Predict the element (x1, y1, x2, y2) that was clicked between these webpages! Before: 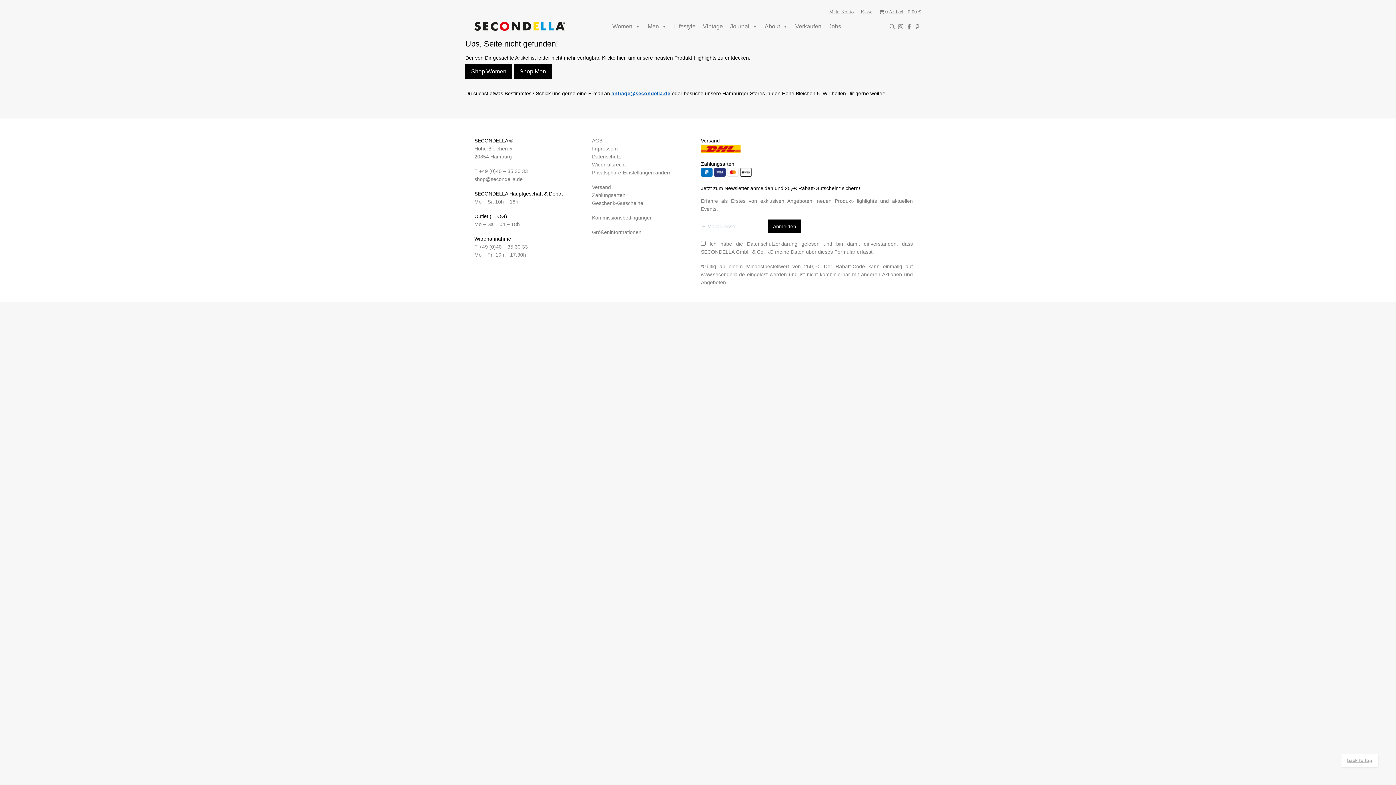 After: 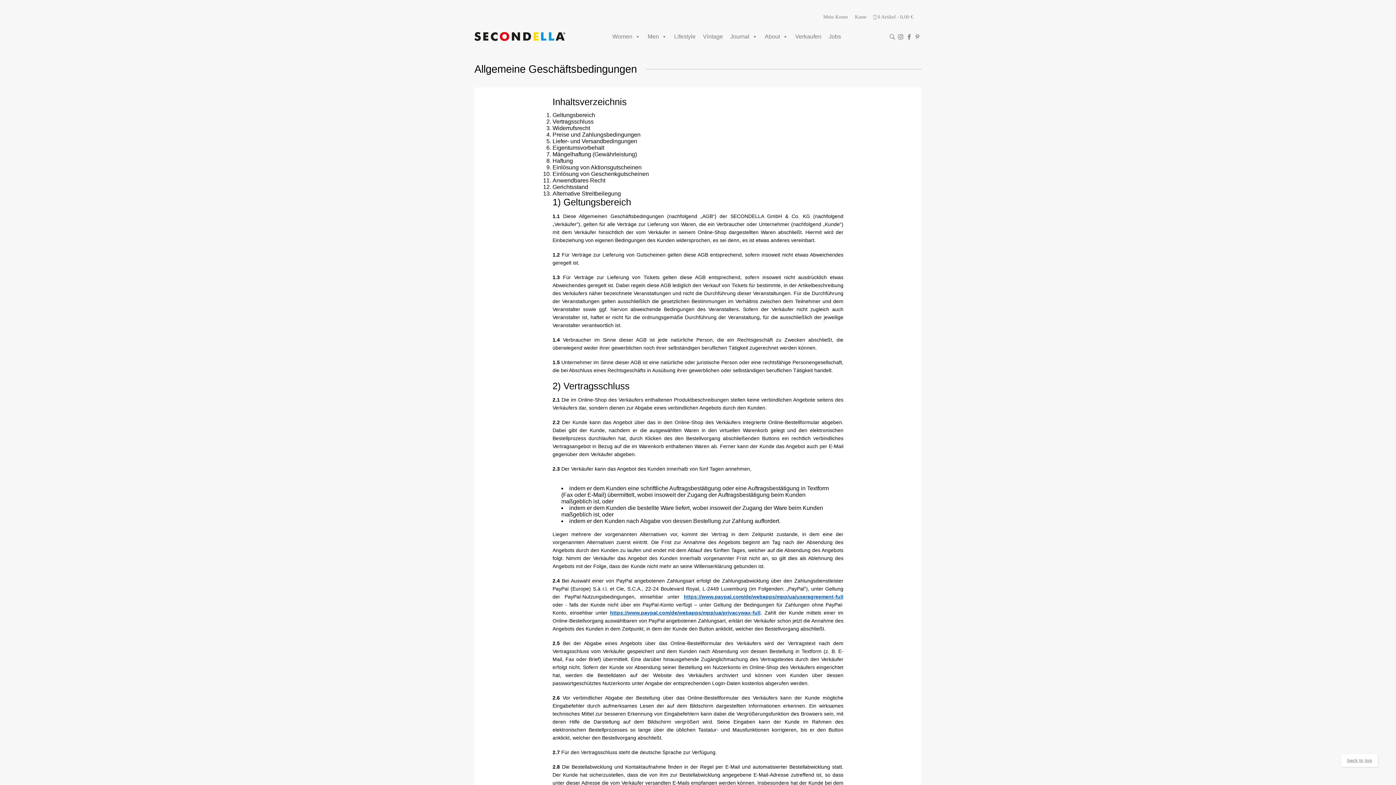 Action: label: AGB bbox: (592, 137, 602, 143)